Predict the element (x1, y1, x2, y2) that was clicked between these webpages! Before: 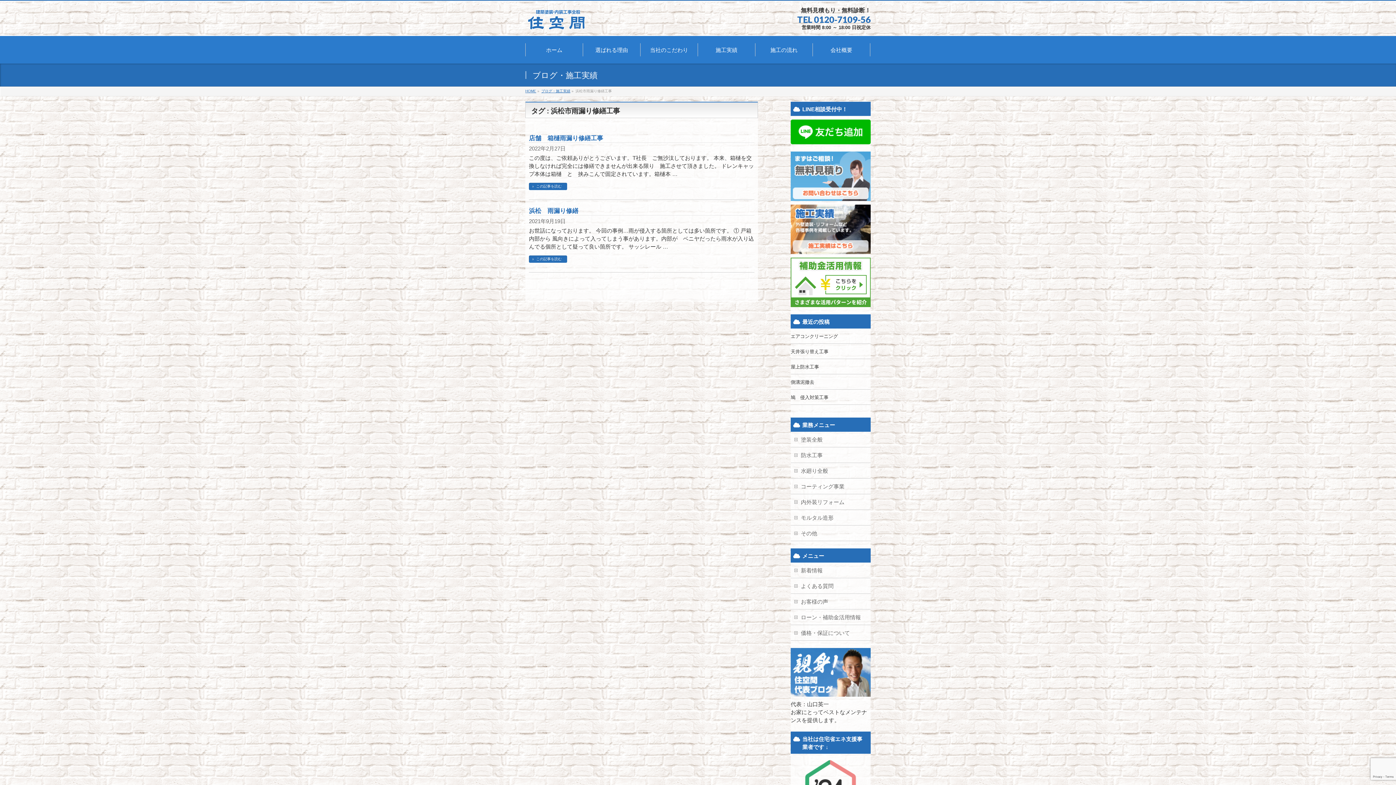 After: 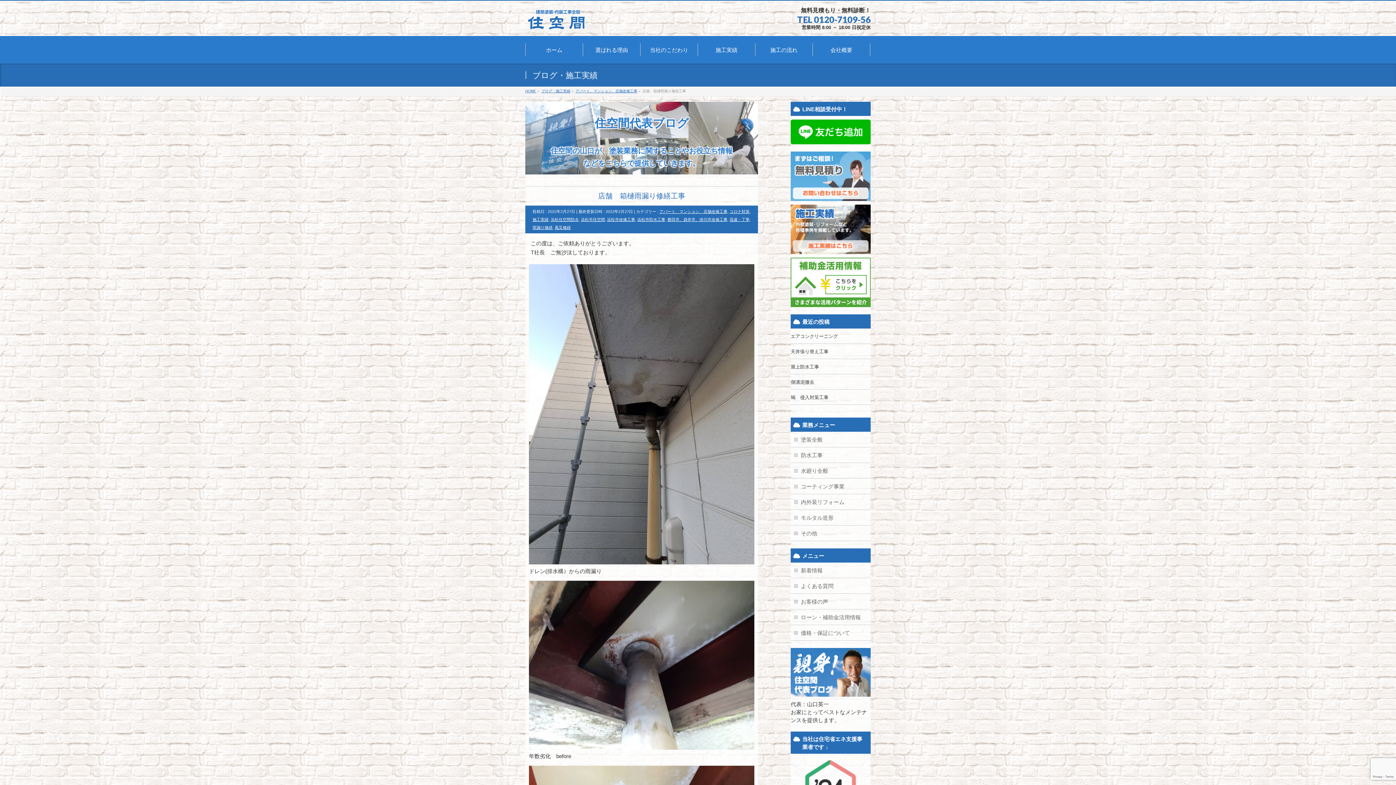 Action: bbox: (529, 182, 567, 190) label: この記事を読む